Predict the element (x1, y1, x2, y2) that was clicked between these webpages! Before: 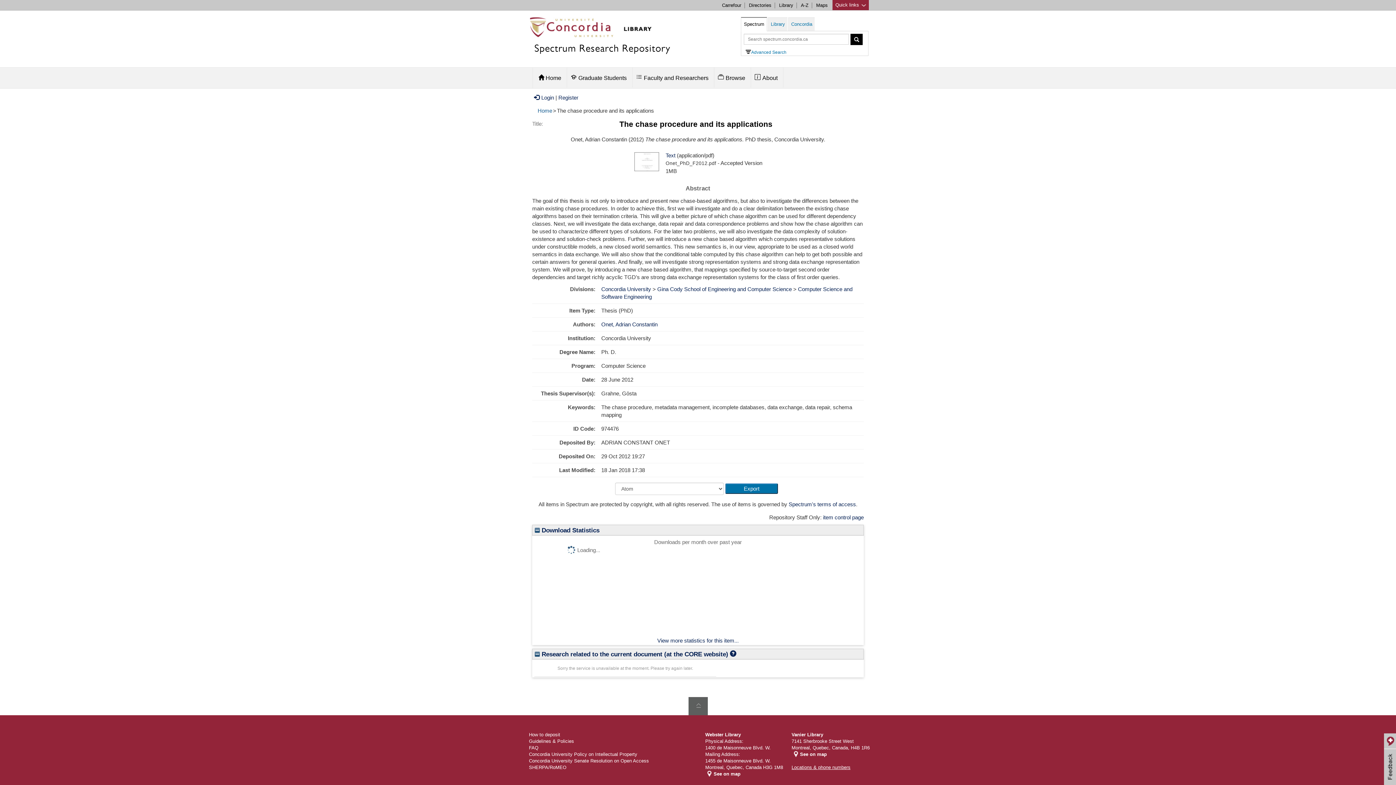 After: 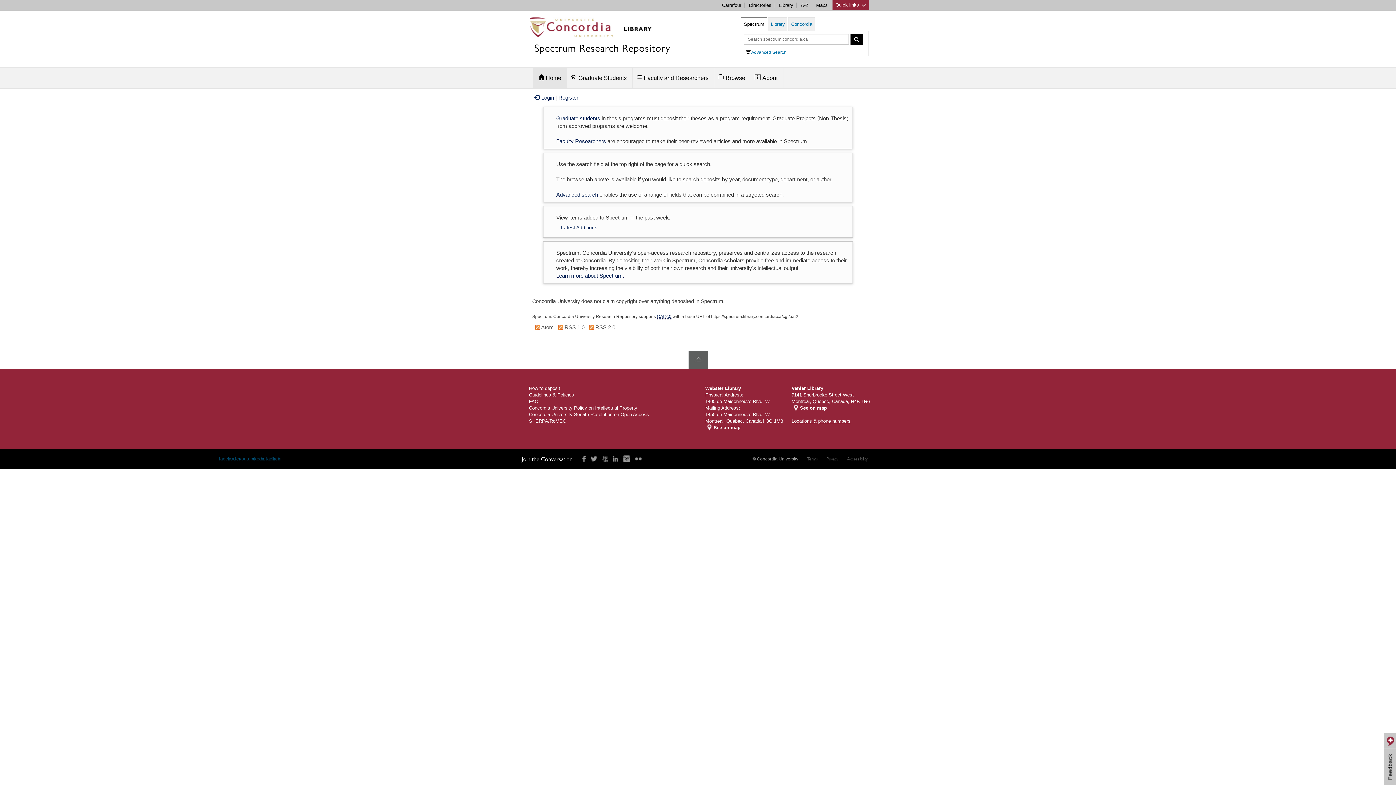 Action: label: Home bbox: (537, 107, 552, 113)